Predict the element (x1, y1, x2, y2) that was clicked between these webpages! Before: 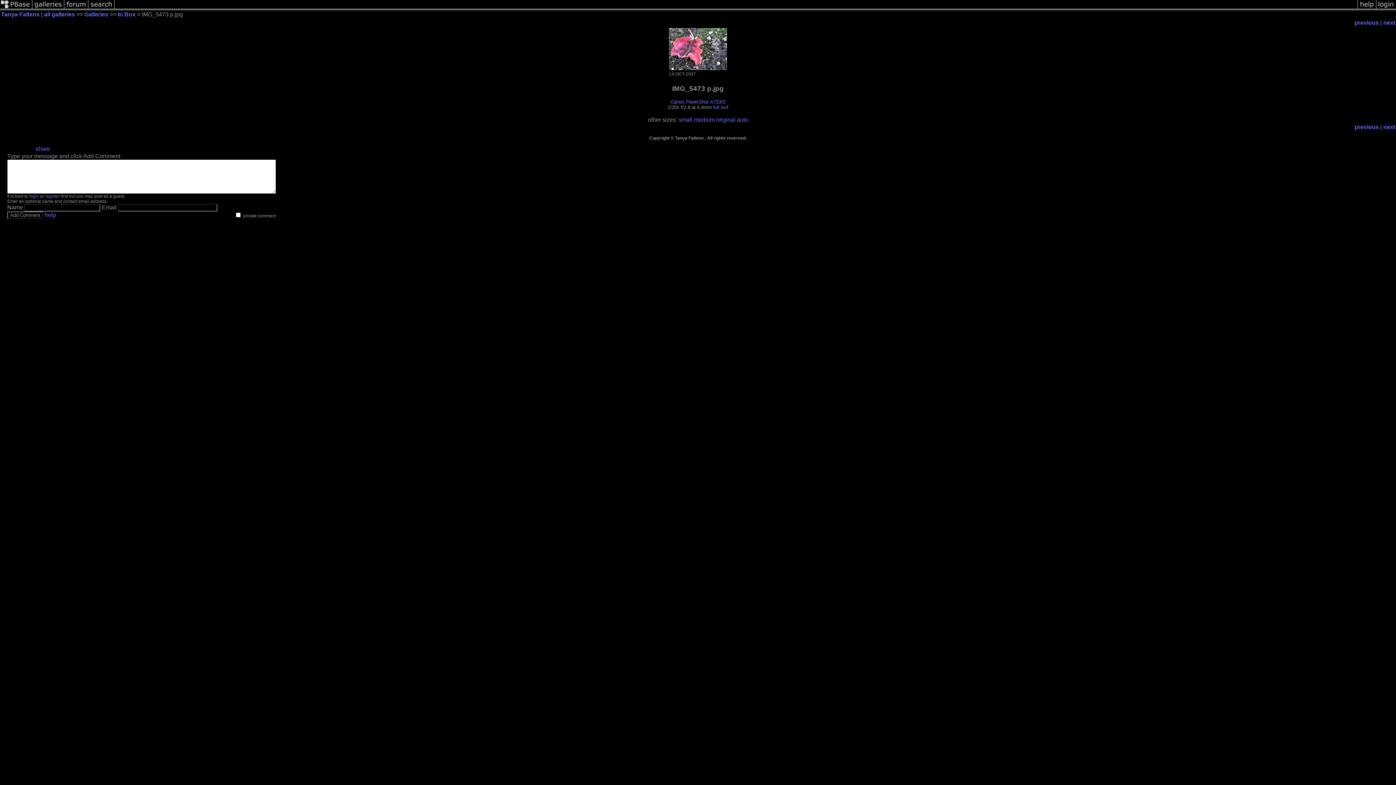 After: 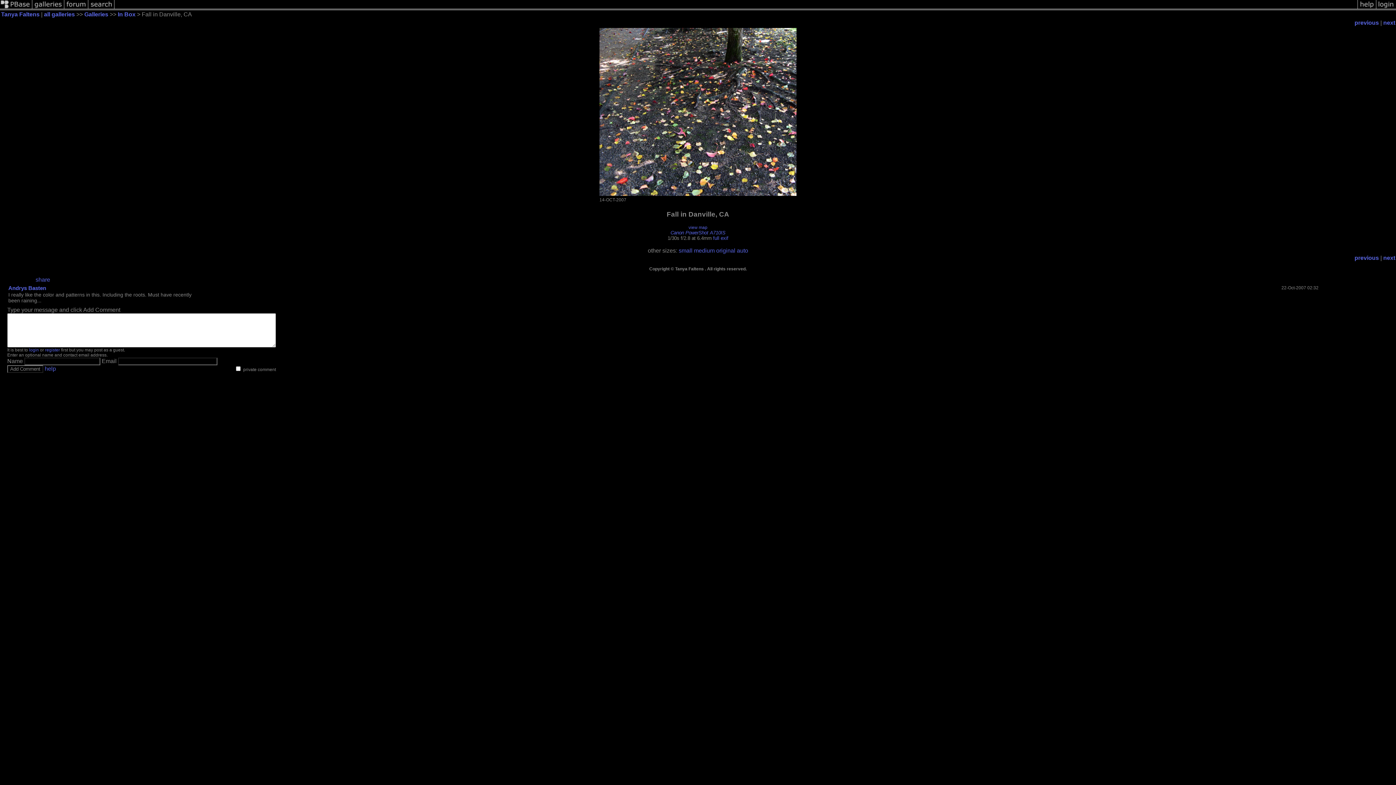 Action: bbox: (1383, 124, 1395, 130) label: next